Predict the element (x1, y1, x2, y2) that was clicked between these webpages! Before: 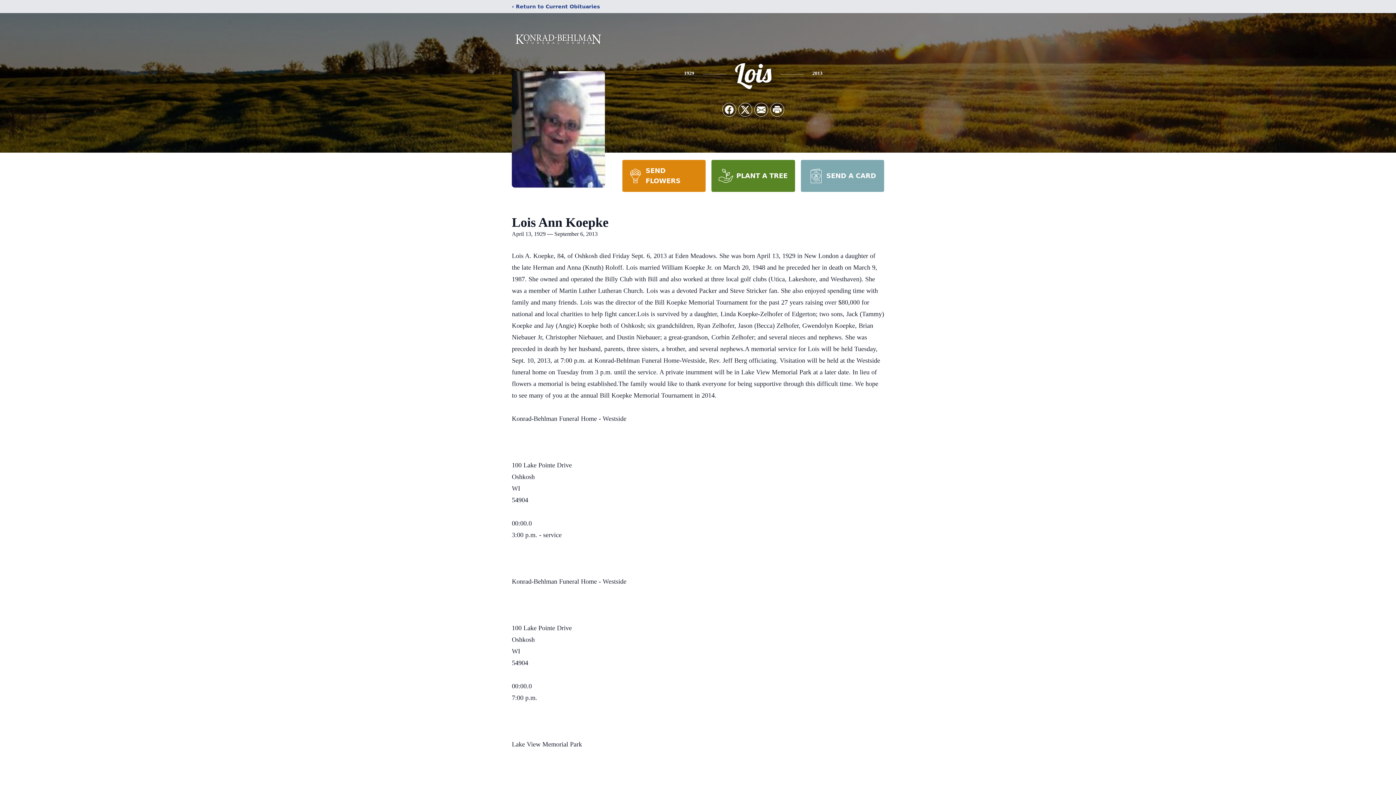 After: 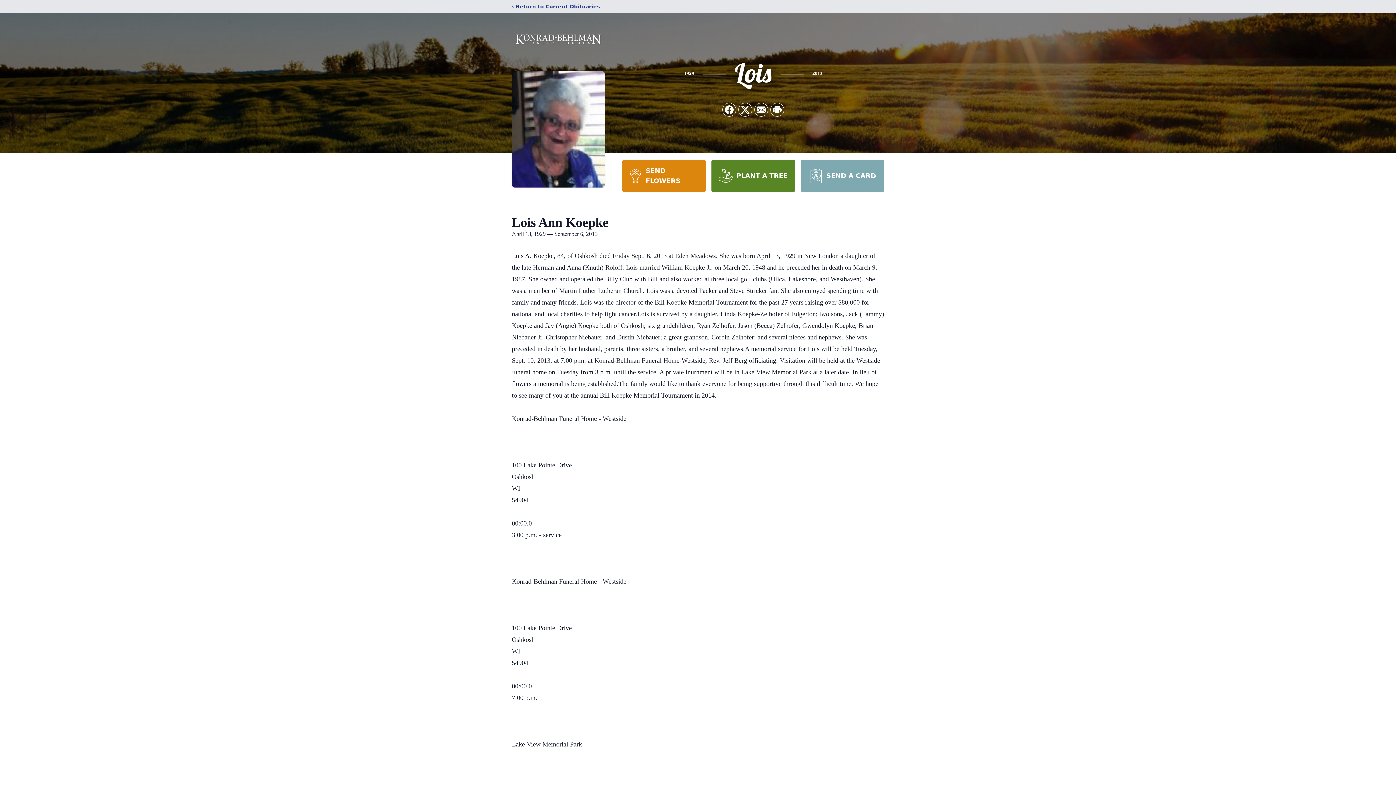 Action: bbox: (622, 160, 705, 192) label: SEND FLOWERS